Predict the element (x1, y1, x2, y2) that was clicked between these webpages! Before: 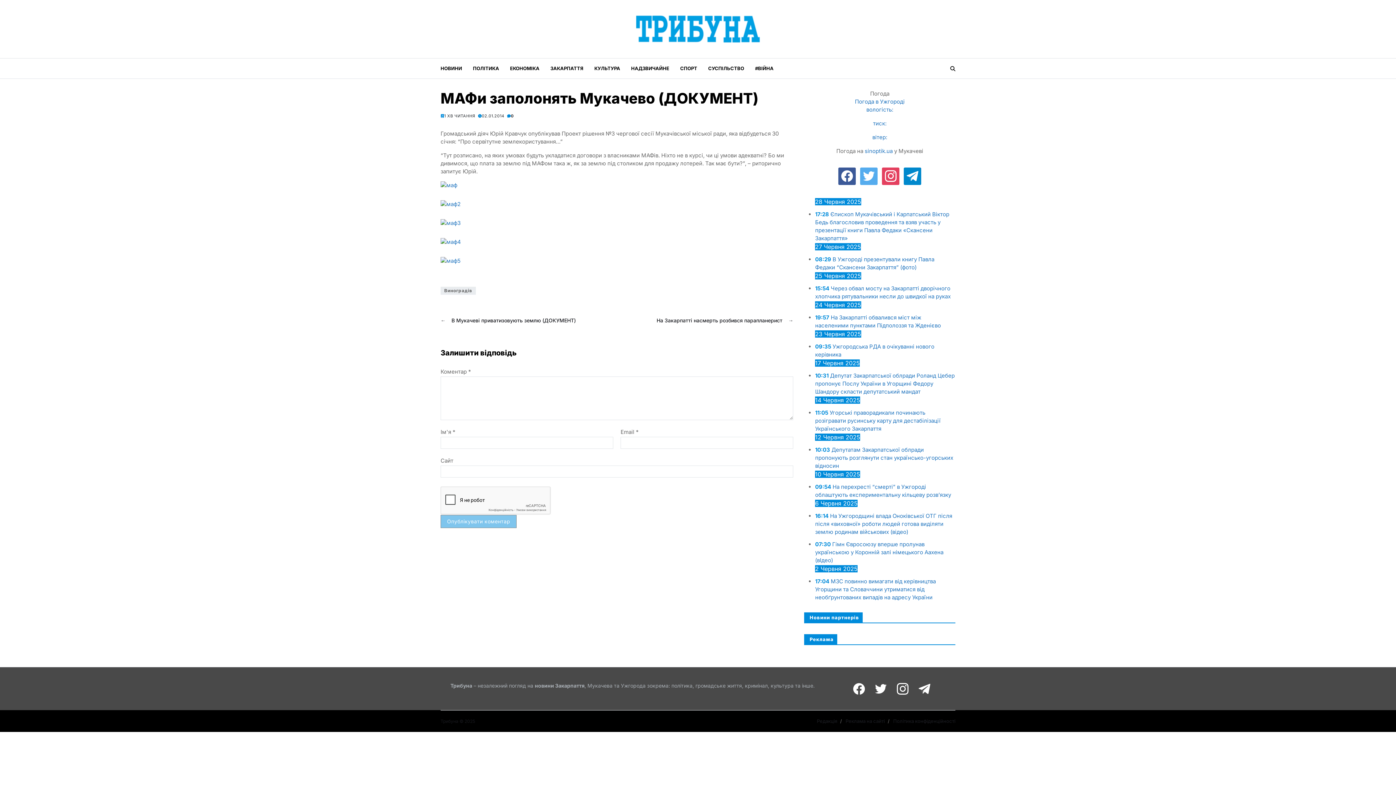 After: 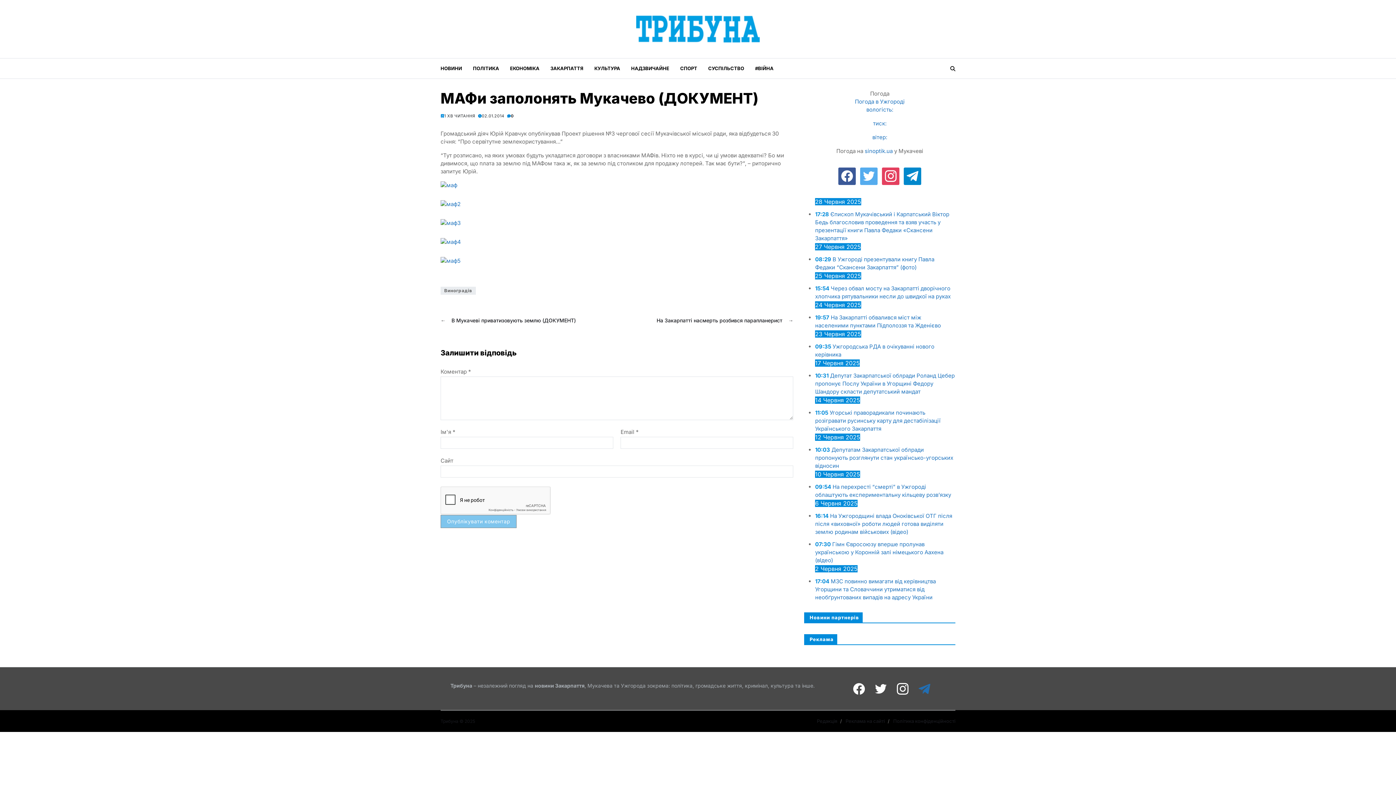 Action: bbox: (916, 685, 933, 691) label: telegram